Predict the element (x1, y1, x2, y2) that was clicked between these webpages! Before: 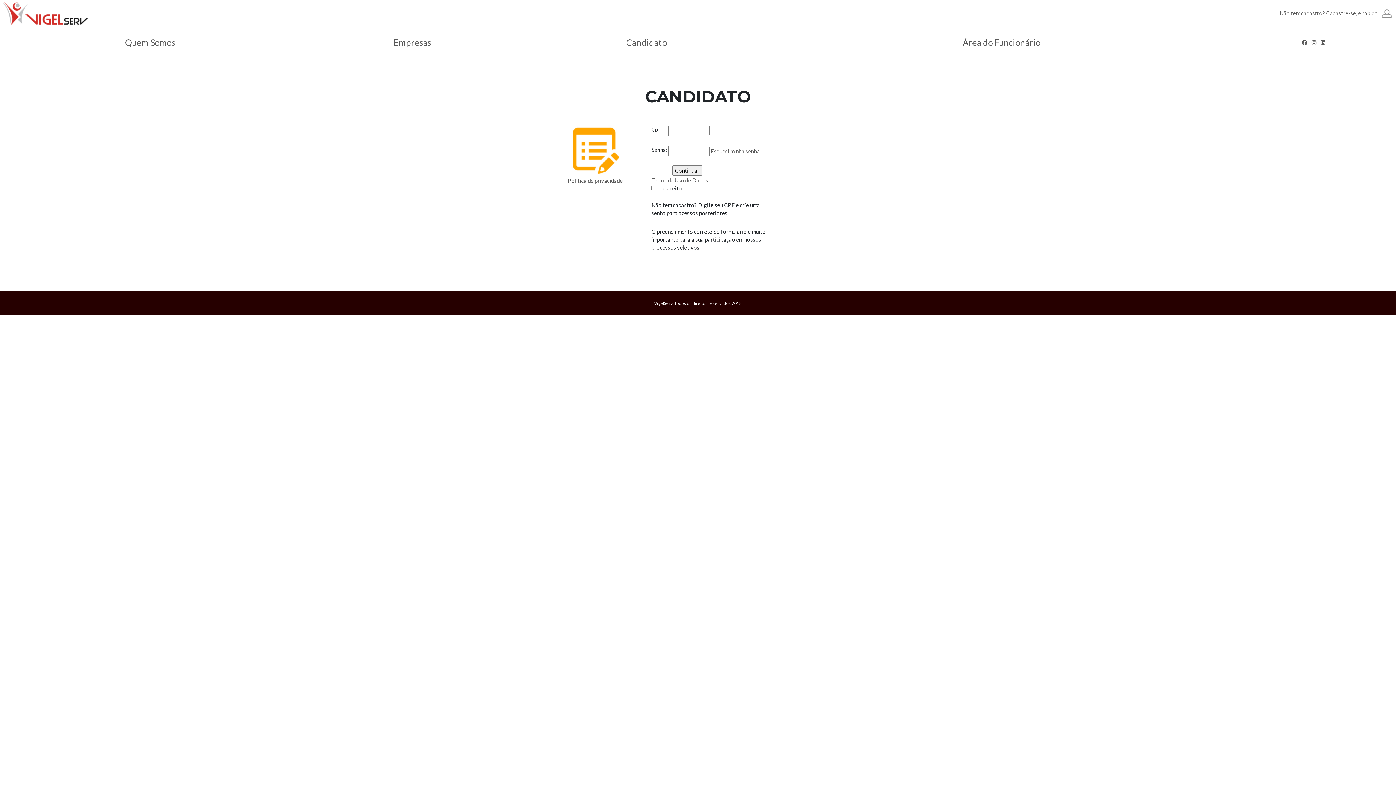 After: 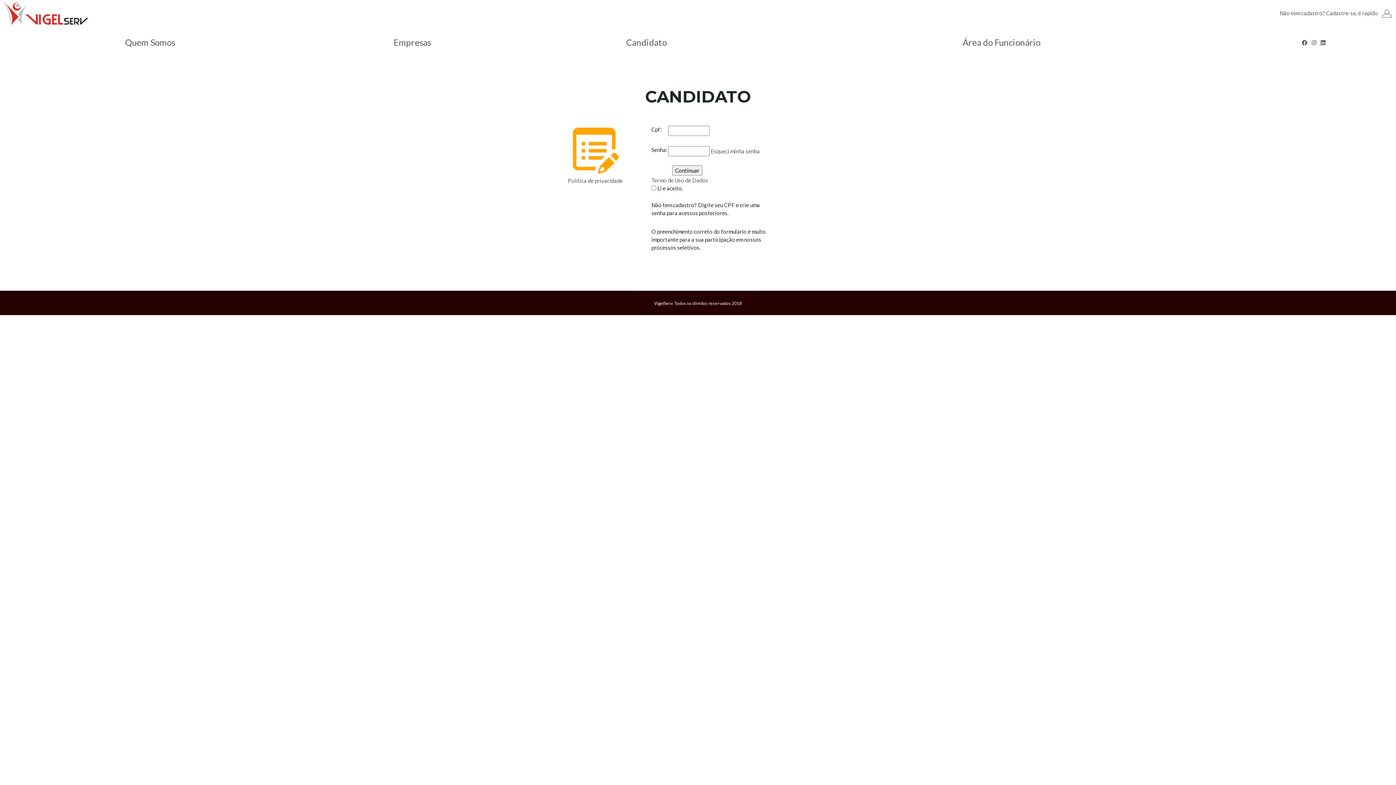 Action: bbox: (1280, 9, 1396, 16) label: Não tem cadastro? Cadastre-se, é rapido